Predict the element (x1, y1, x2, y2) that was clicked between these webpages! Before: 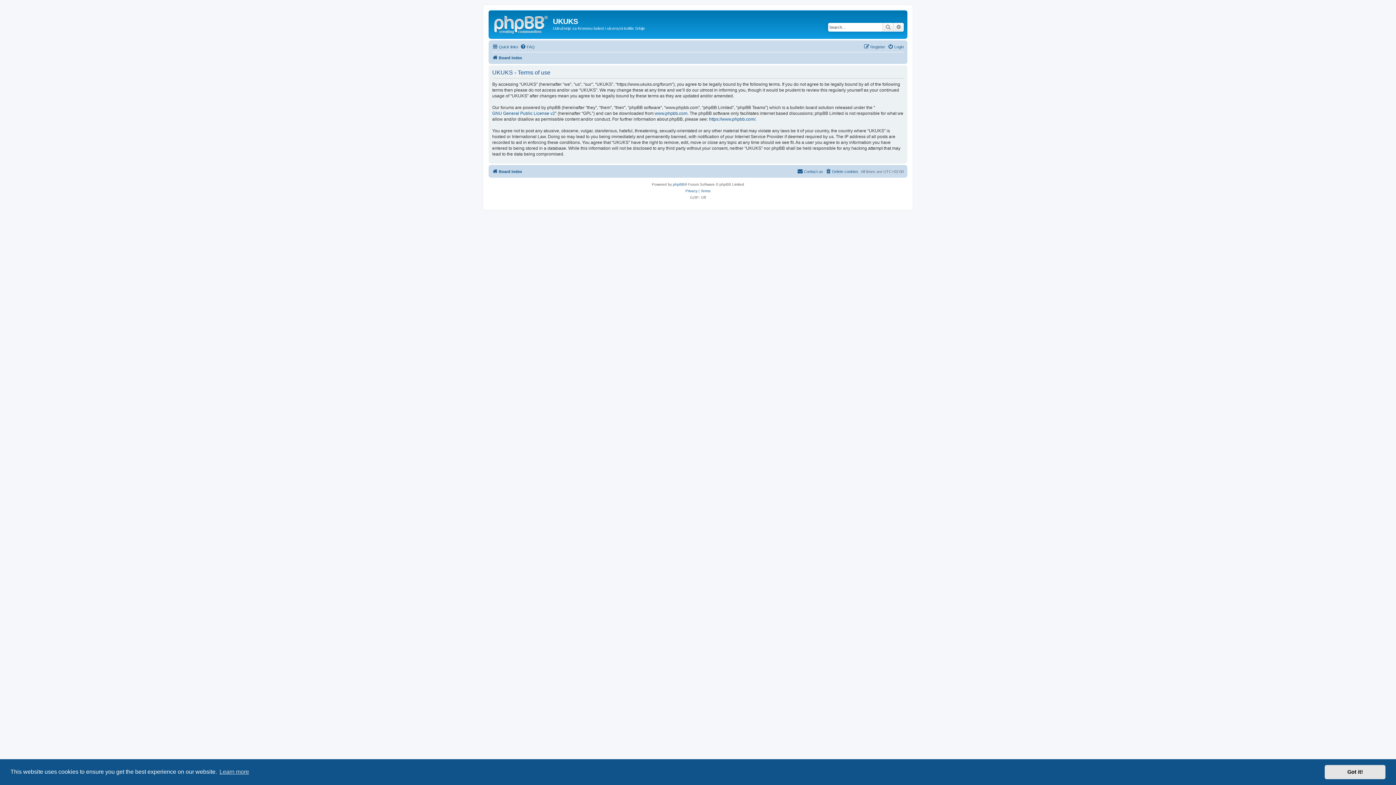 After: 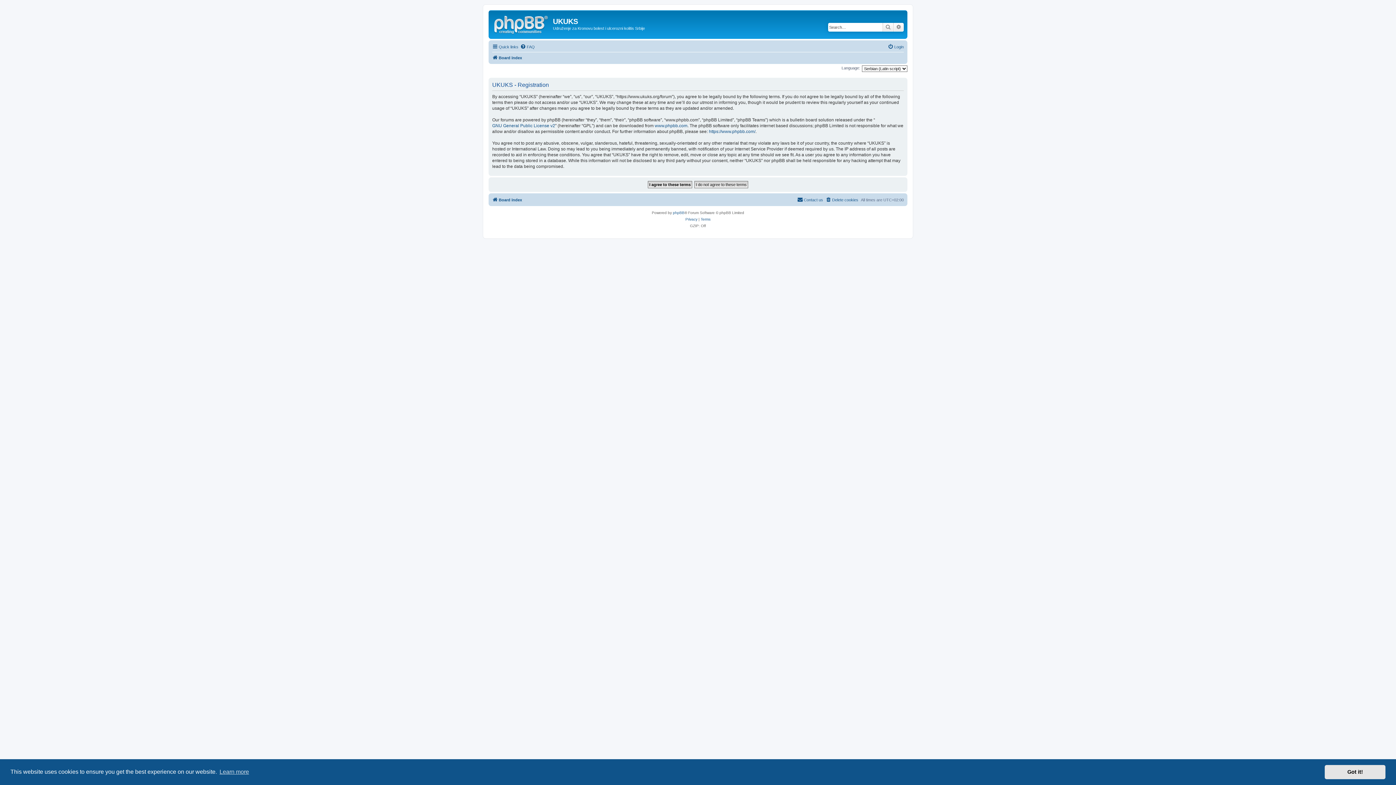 Action: bbox: (864, 42, 885, 51) label: Register